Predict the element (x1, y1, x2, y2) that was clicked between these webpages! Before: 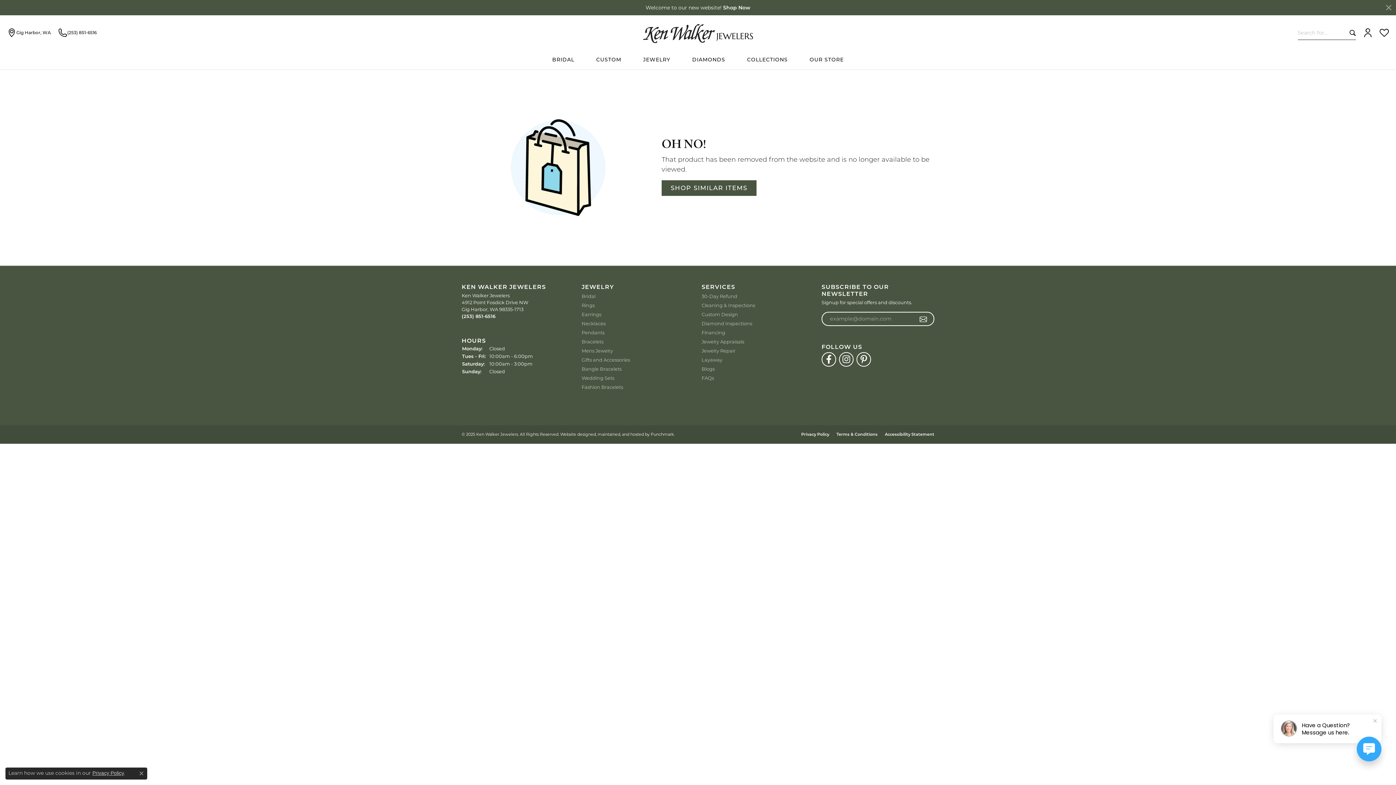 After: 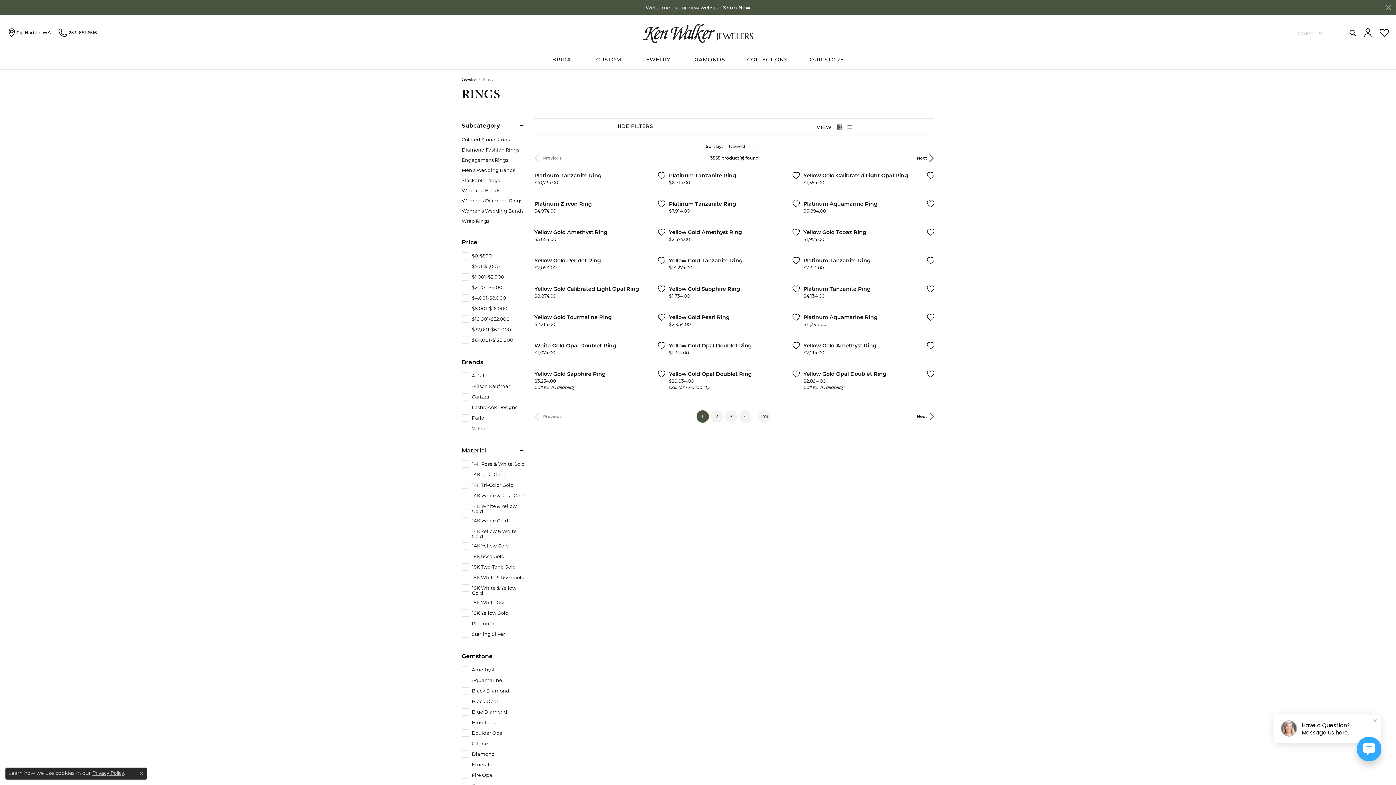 Action: label: Rings bbox: (581, 302, 694, 308)